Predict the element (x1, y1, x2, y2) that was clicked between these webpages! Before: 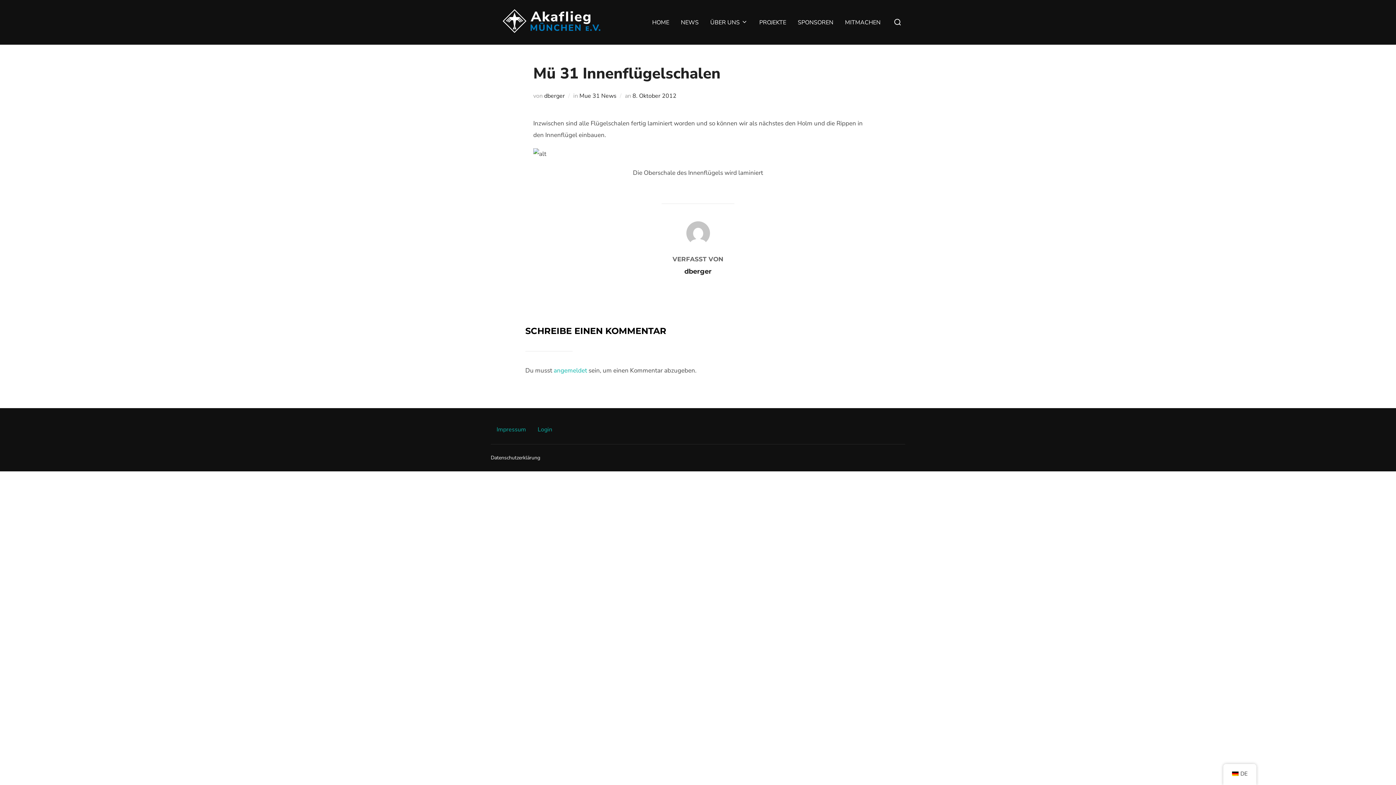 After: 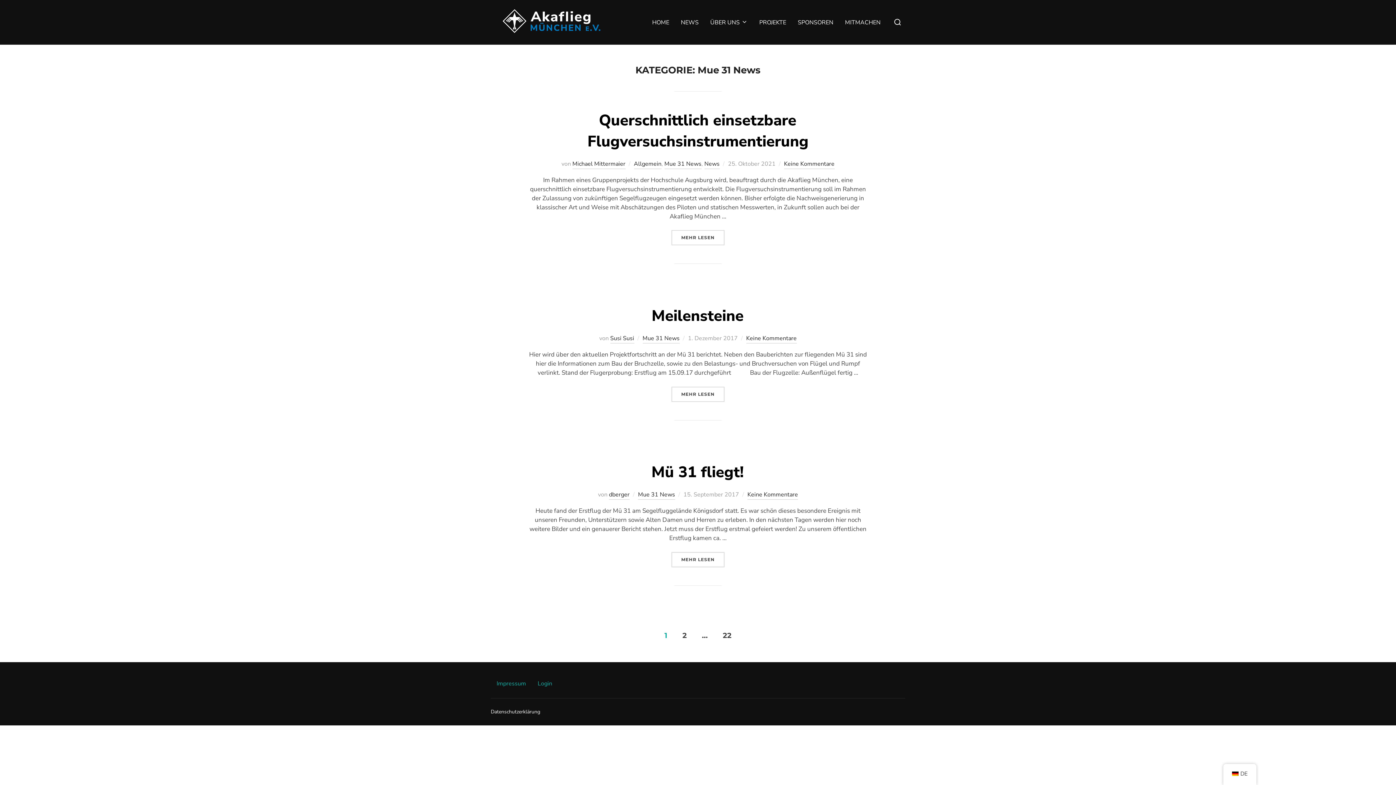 Action: label: Mue 31 News bbox: (579, 91, 616, 99)